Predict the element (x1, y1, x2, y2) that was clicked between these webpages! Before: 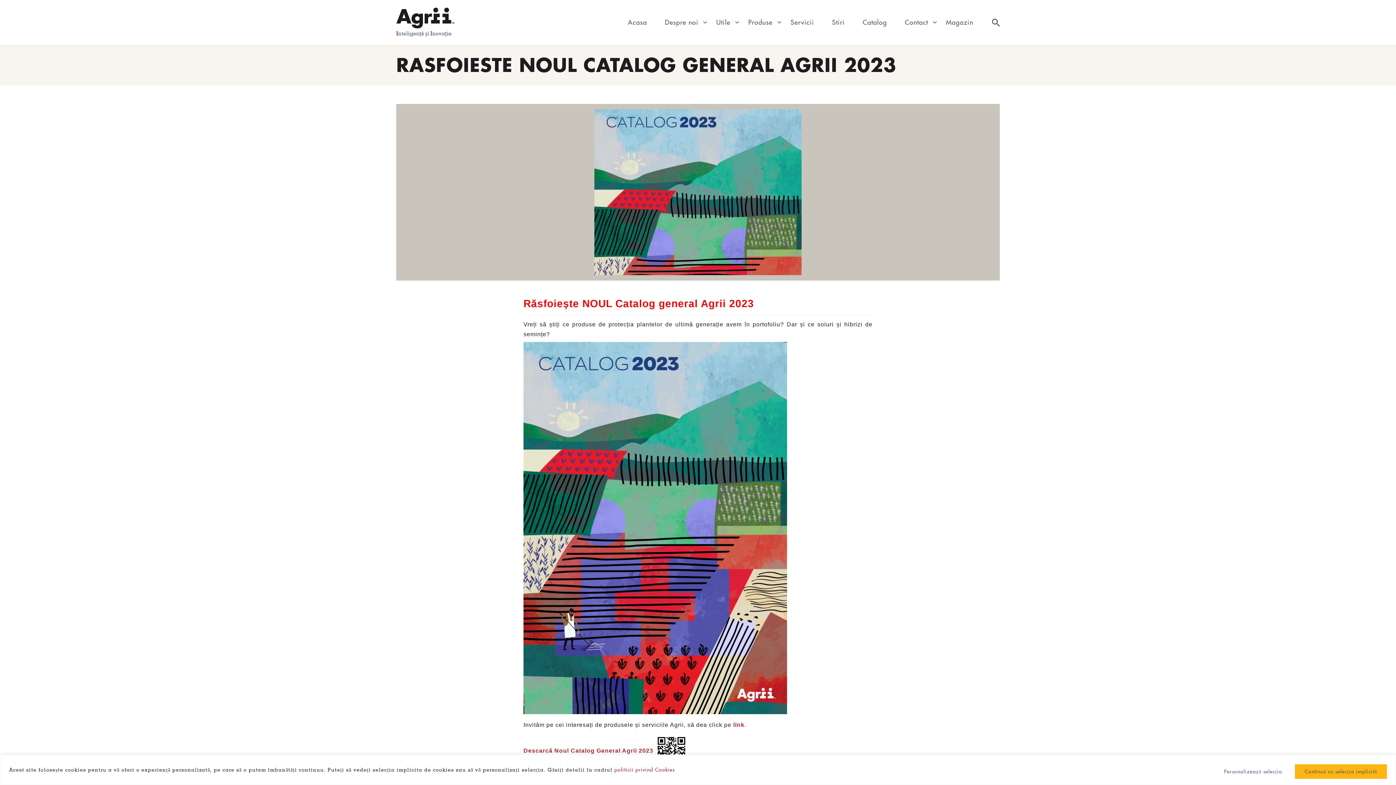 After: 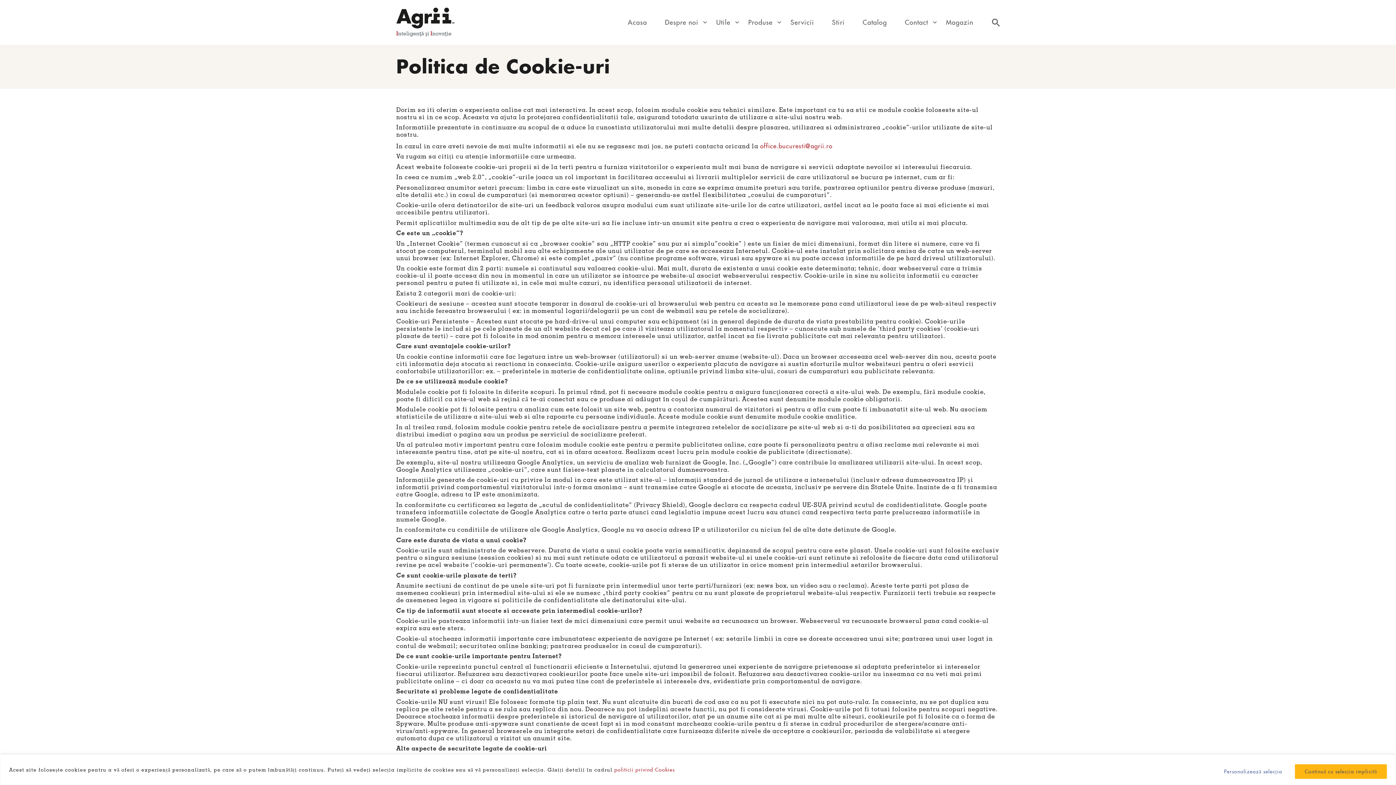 Action: label: politicii privind Cookies bbox: (614, 766, 674, 773)